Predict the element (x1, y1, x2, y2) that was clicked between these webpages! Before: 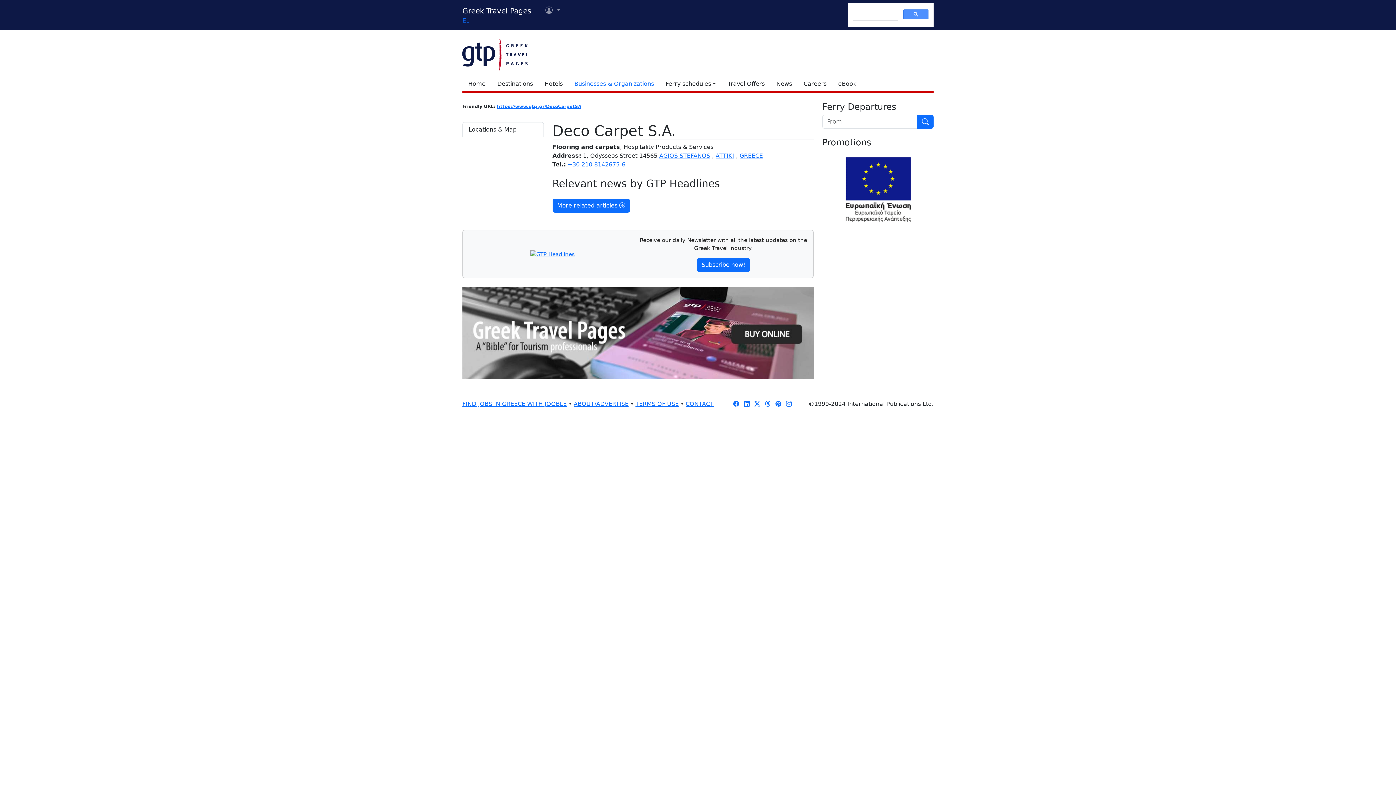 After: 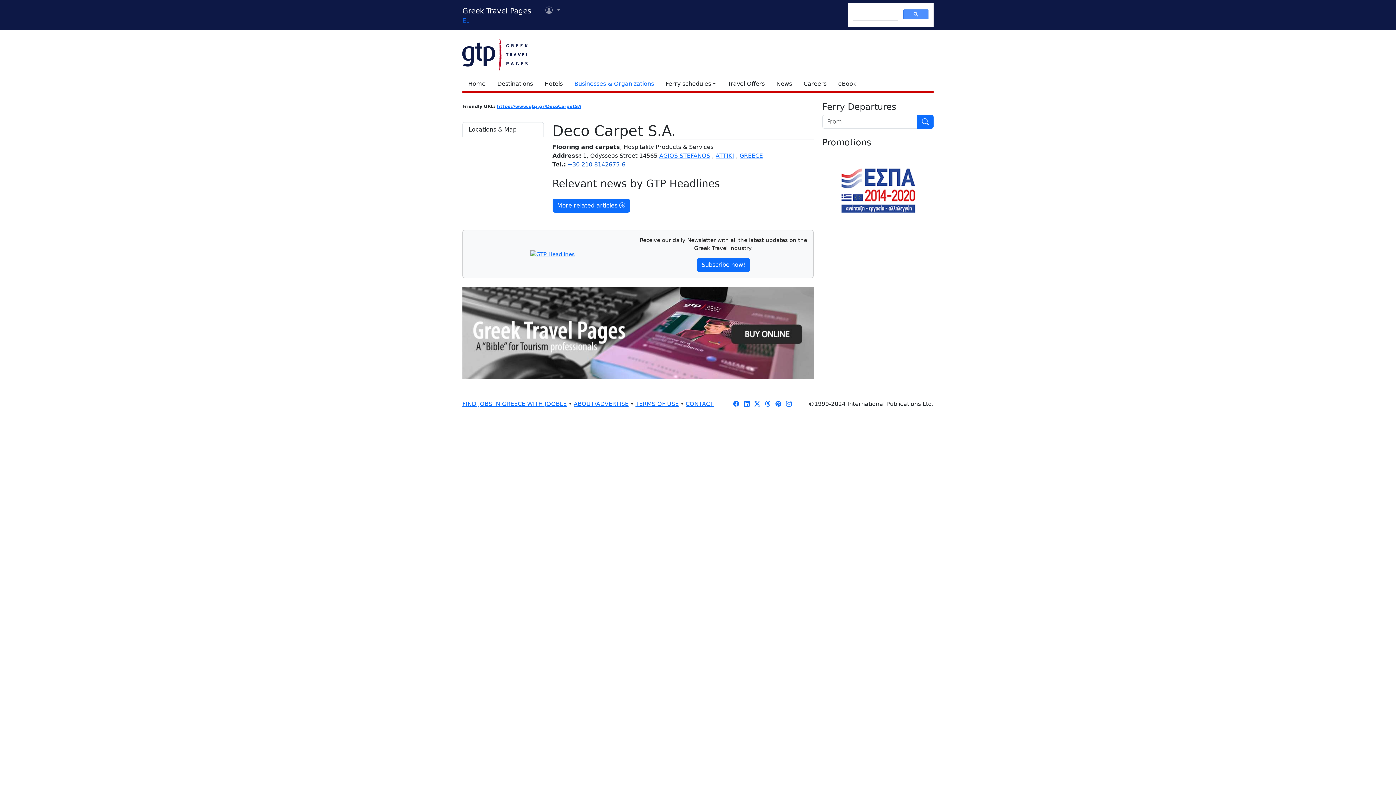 Action: label: +30 210 8142675-6 bbox: (567, 161, 625, 168)